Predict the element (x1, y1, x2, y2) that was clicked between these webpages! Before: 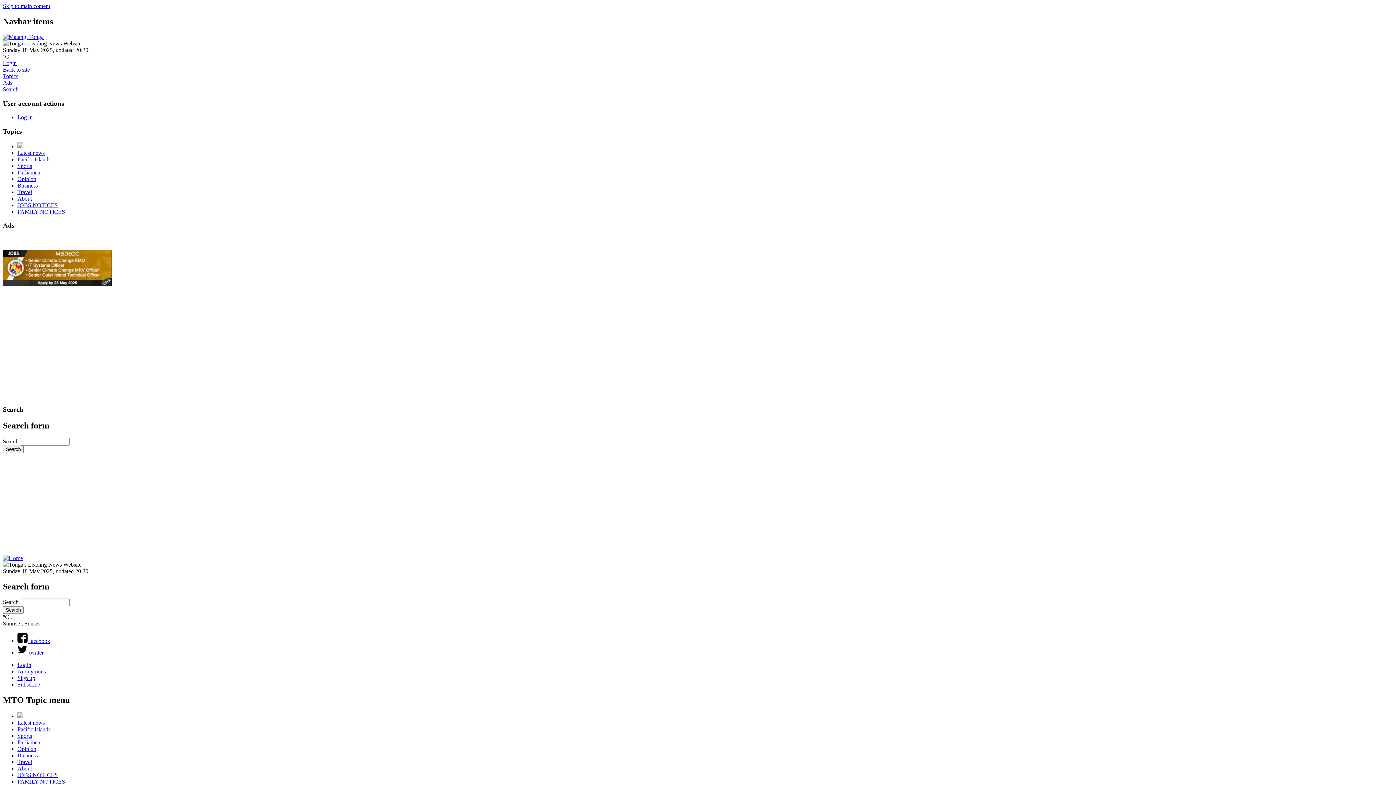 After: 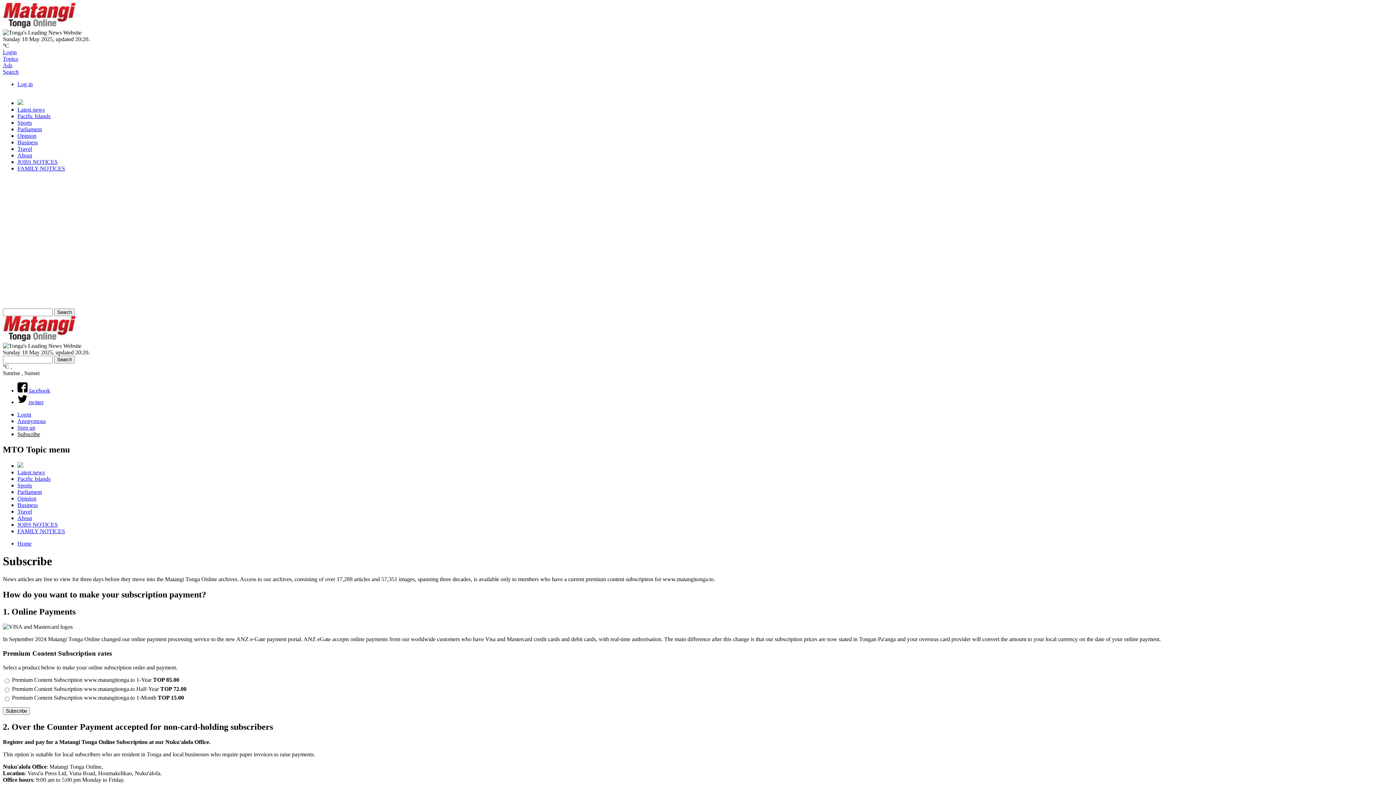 Action: label: Subscribe bbox: (17, 681, 40, 688)